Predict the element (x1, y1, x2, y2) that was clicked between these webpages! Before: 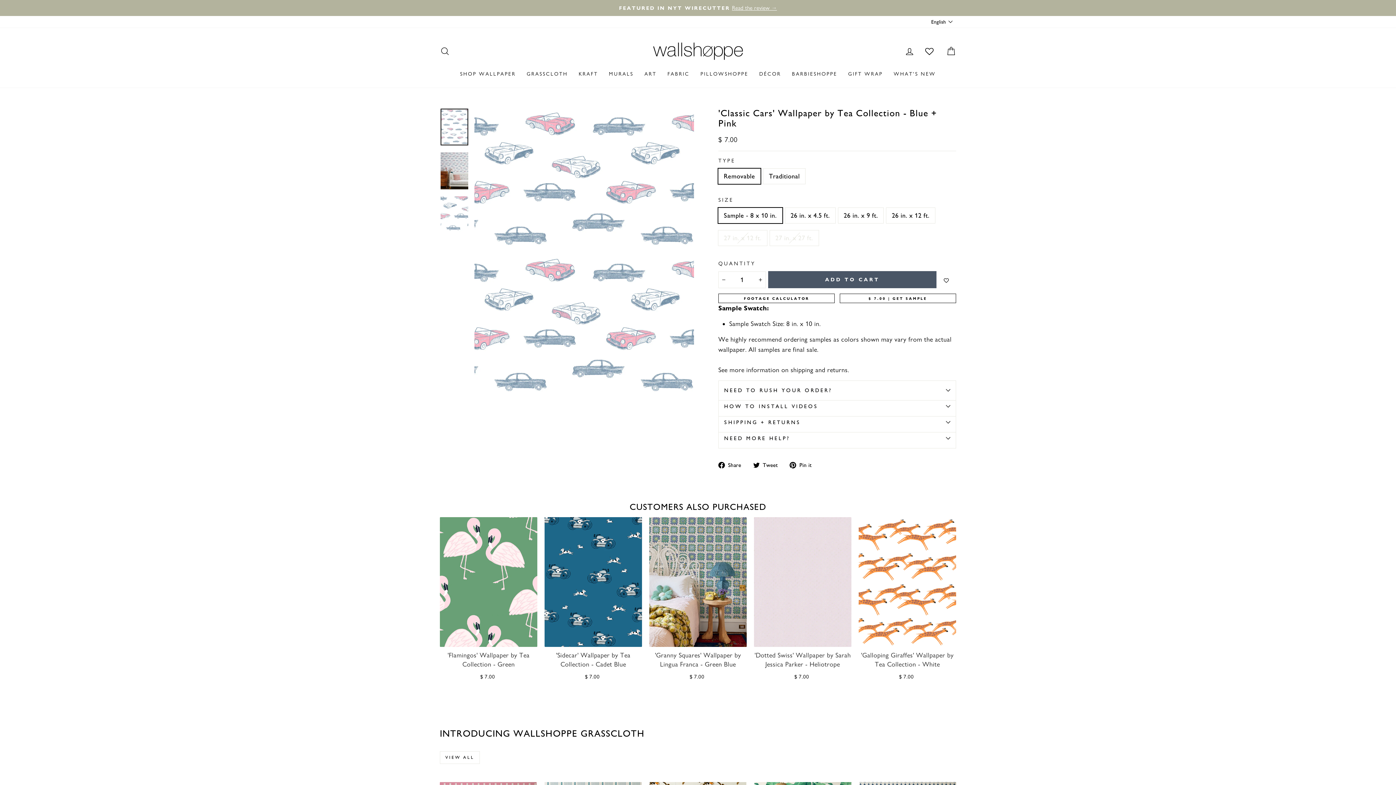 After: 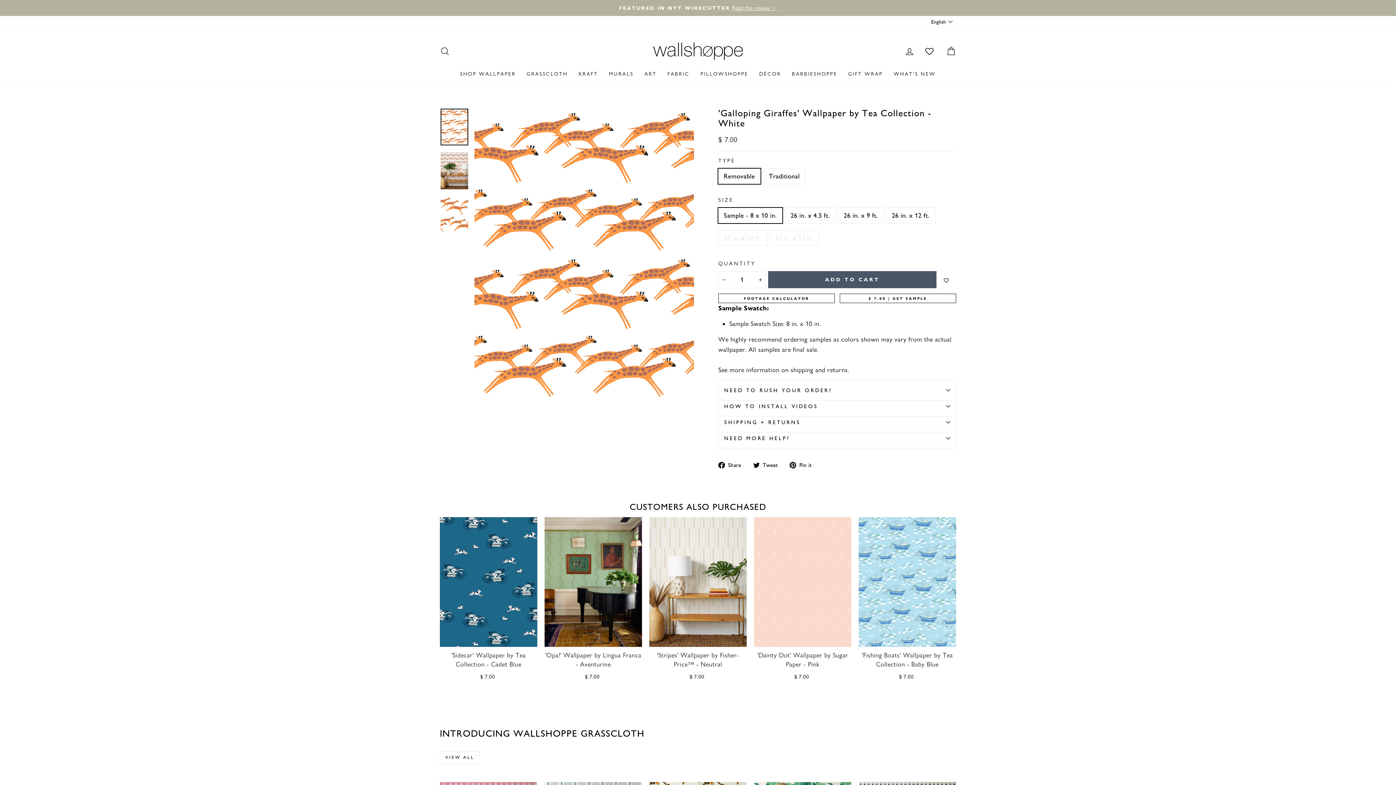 Action: bbox: (858, 650, 956, 669) label: 'Galloping Giraffes' Wallpaper by Tea Collection - White